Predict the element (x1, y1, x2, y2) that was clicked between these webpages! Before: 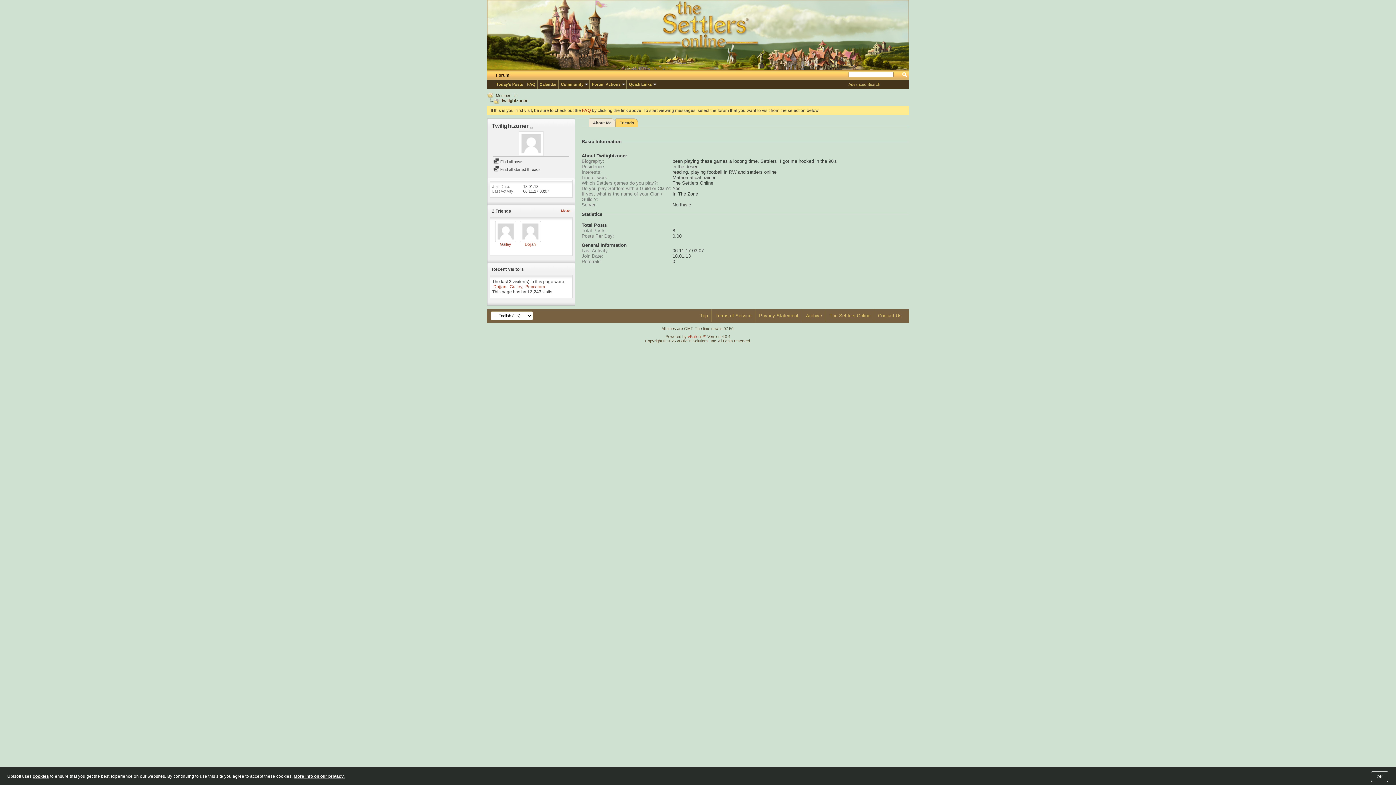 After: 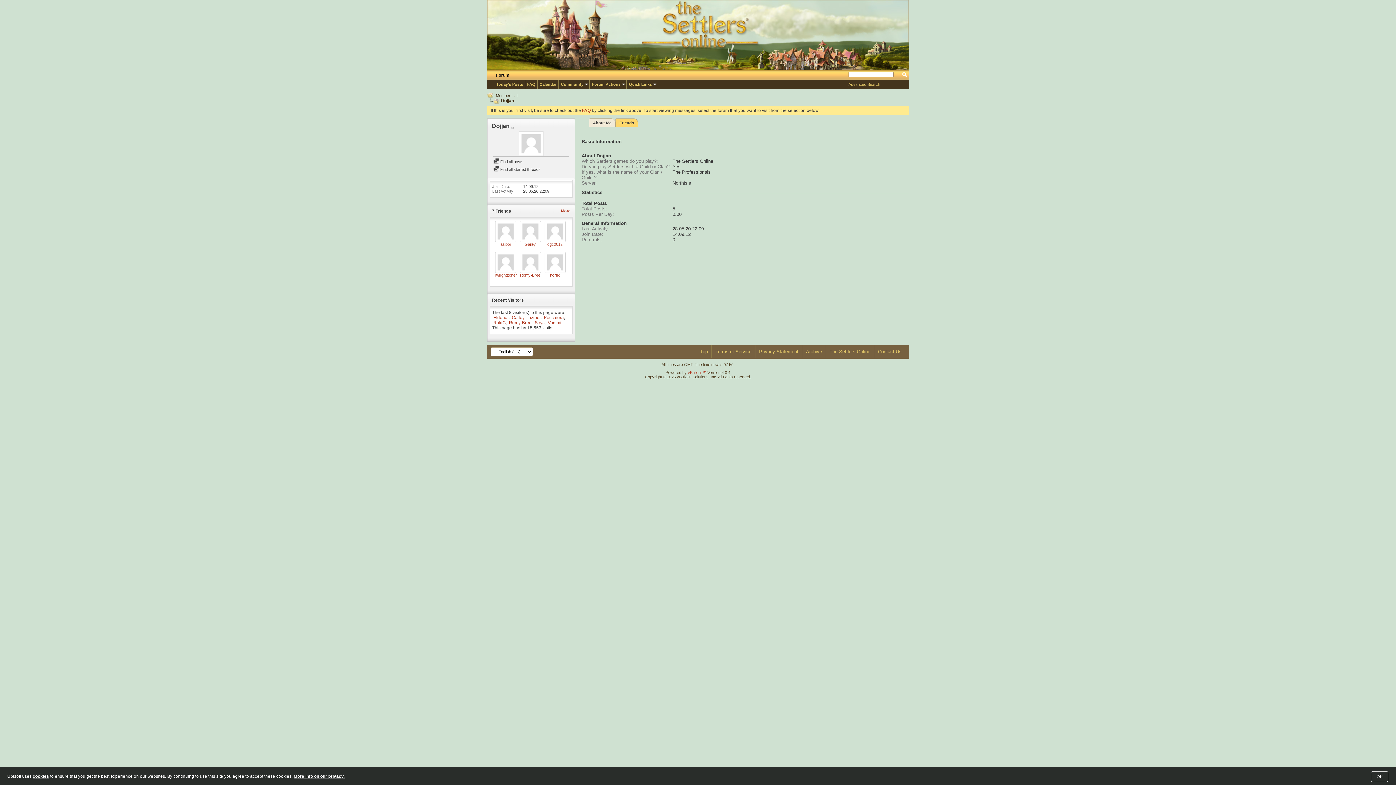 Action: label: Dojjan bbox: (493, 284, 506, 289)